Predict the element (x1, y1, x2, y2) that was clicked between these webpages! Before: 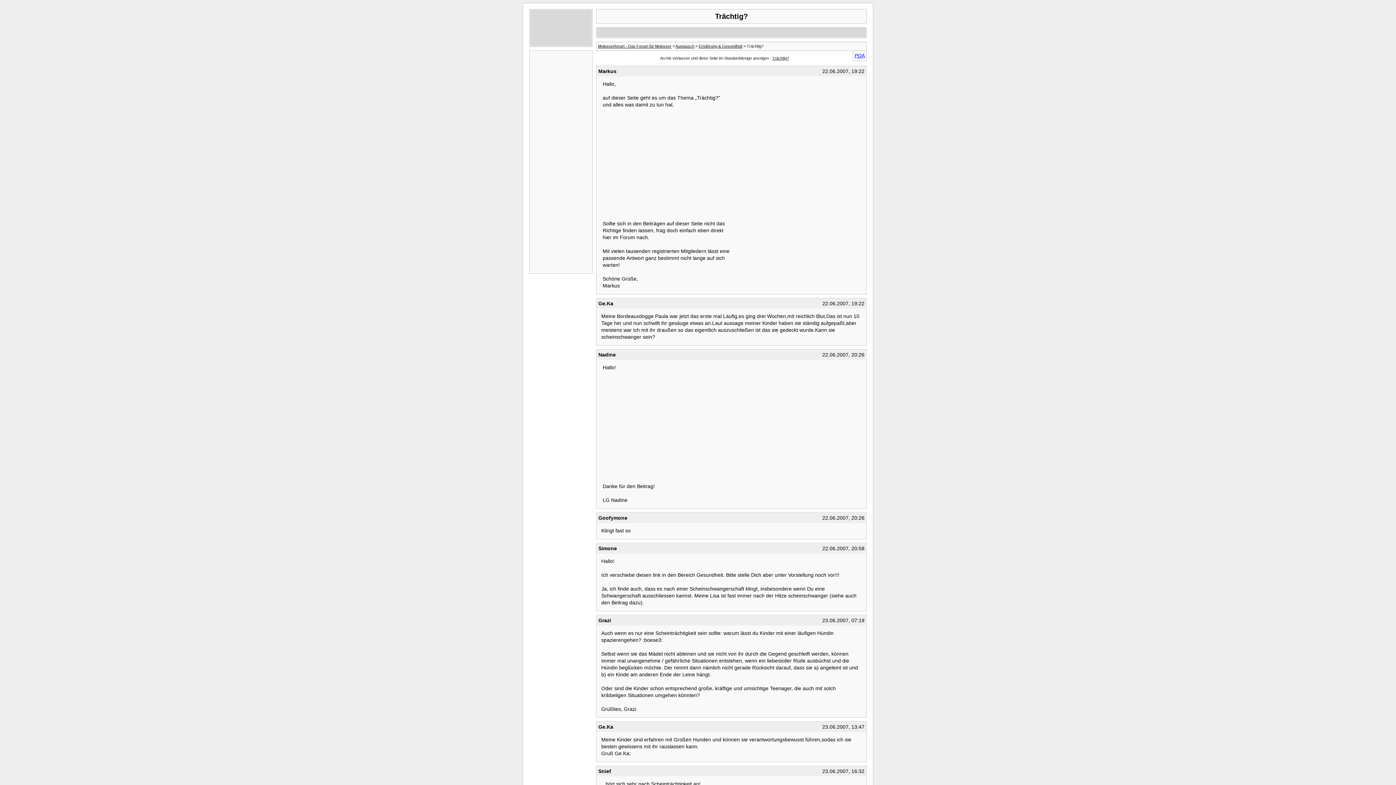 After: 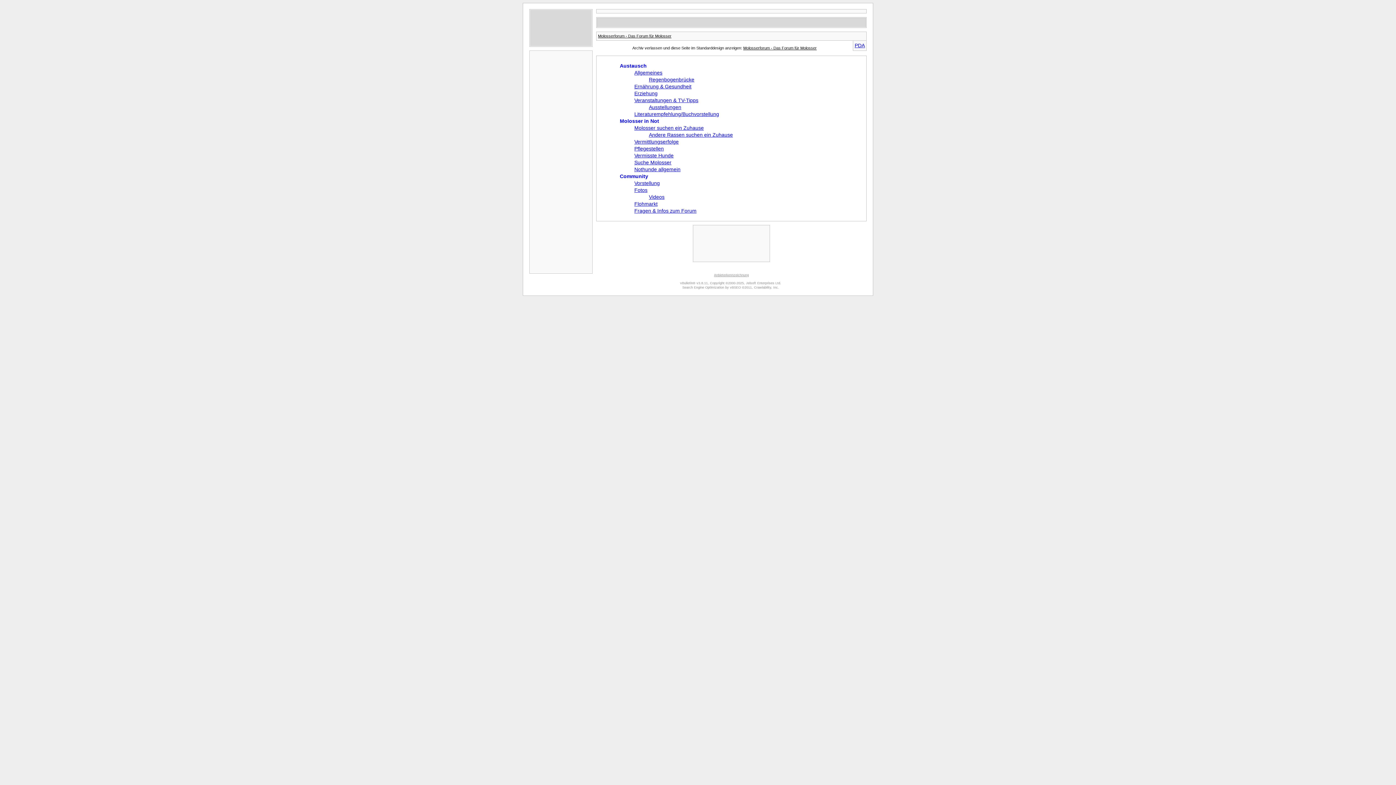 Action: label: Molosserforum - Das Forum für Molosser bbox: (598, 44, 671, 48)